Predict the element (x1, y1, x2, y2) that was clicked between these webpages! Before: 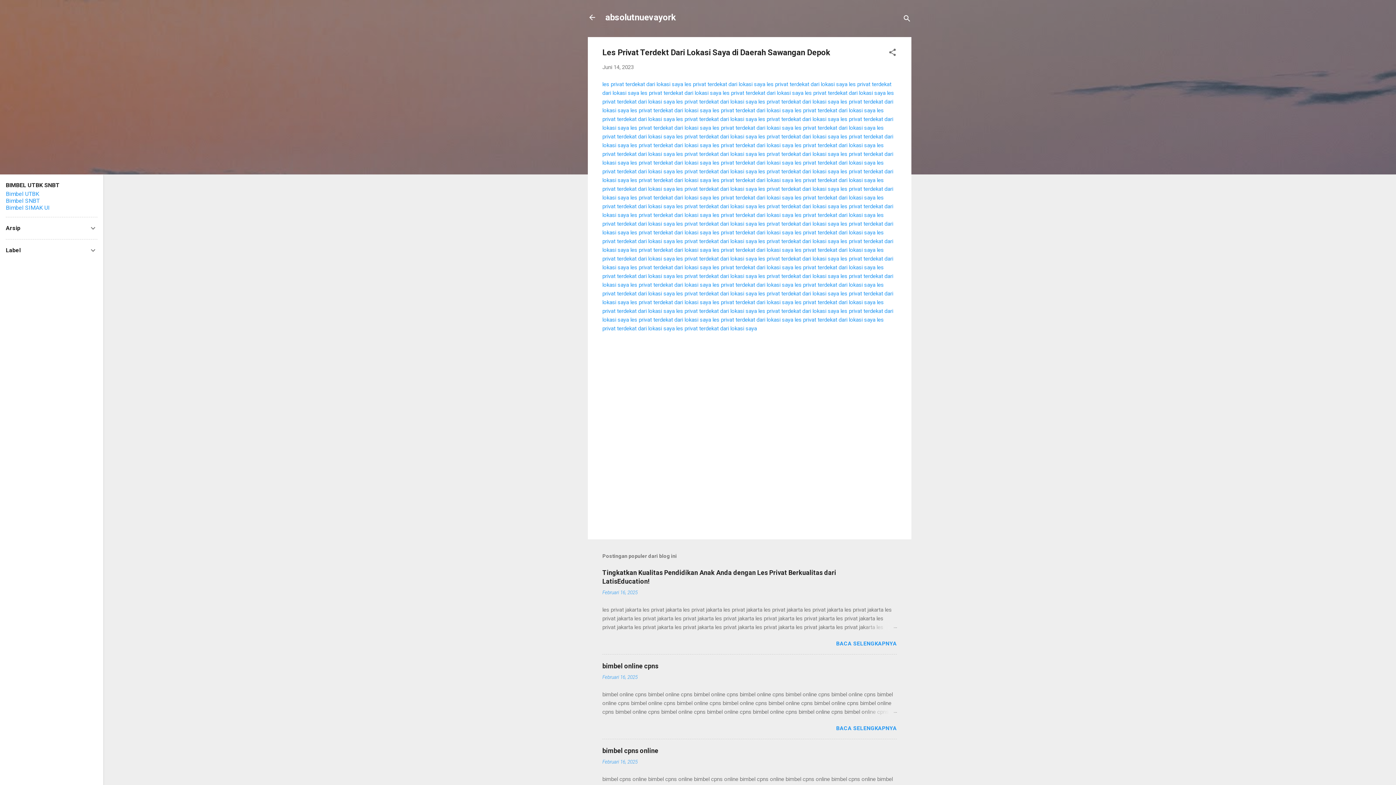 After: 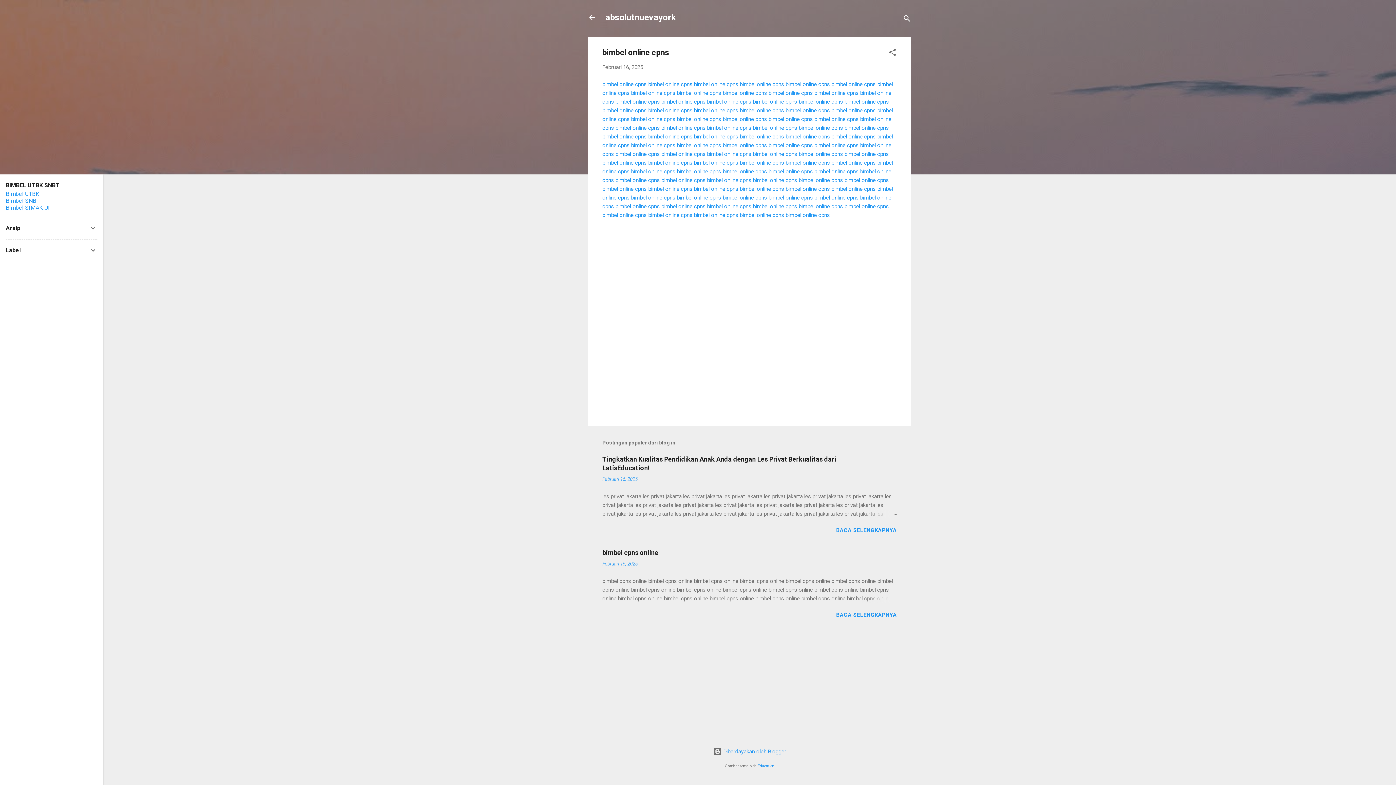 Action: label: Februari 16, 2025 bbox: (602, 674, 637, 680)